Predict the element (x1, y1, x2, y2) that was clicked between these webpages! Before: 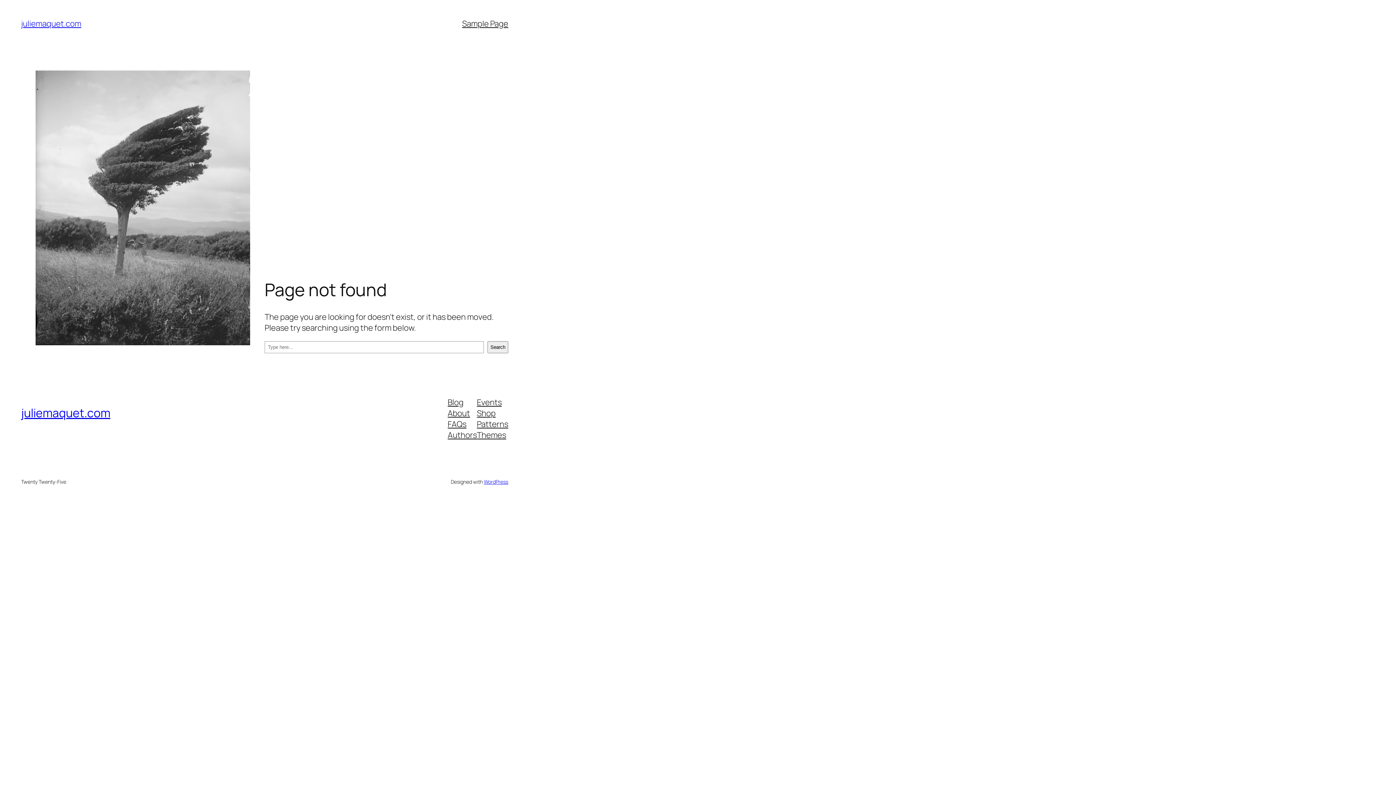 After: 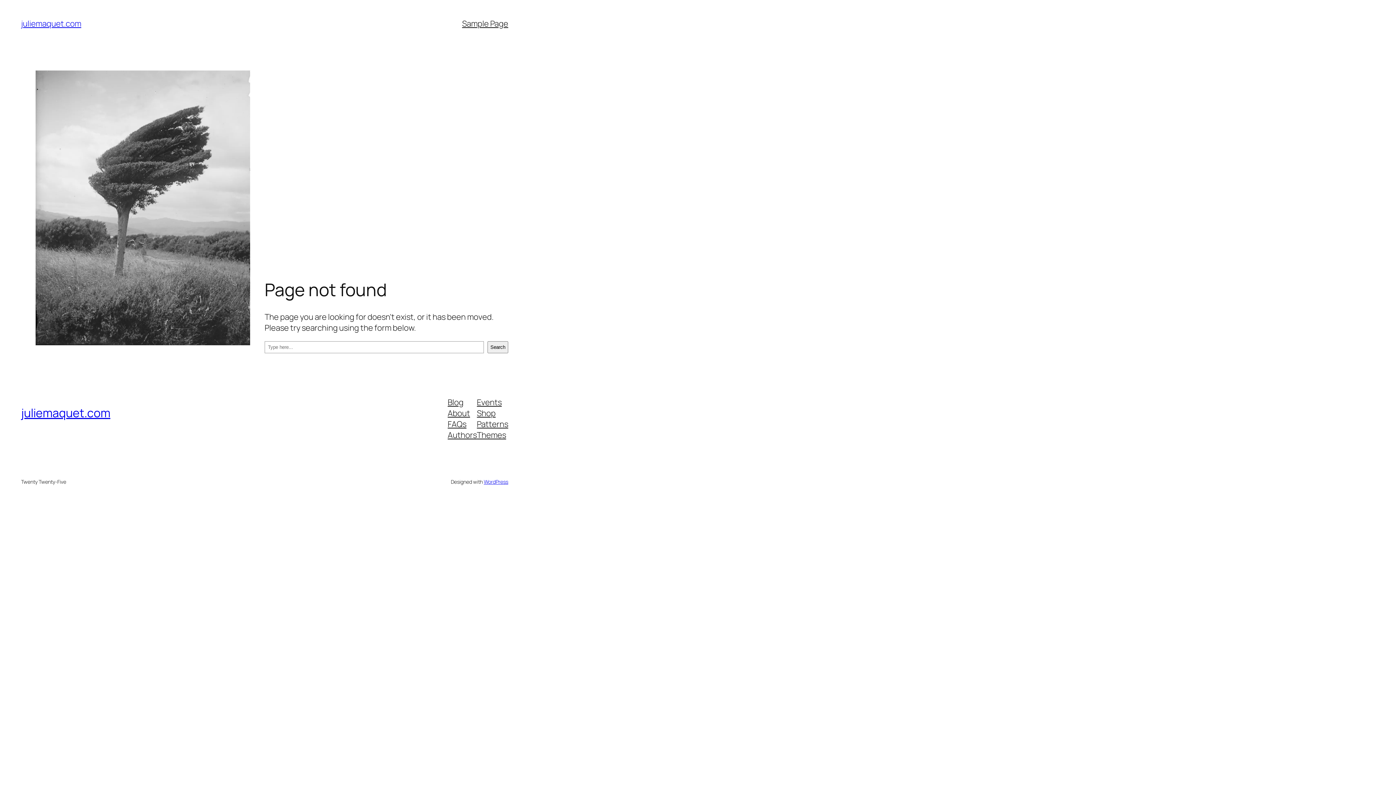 Action: label: Themes bbox: (477, 429, 506, 440)